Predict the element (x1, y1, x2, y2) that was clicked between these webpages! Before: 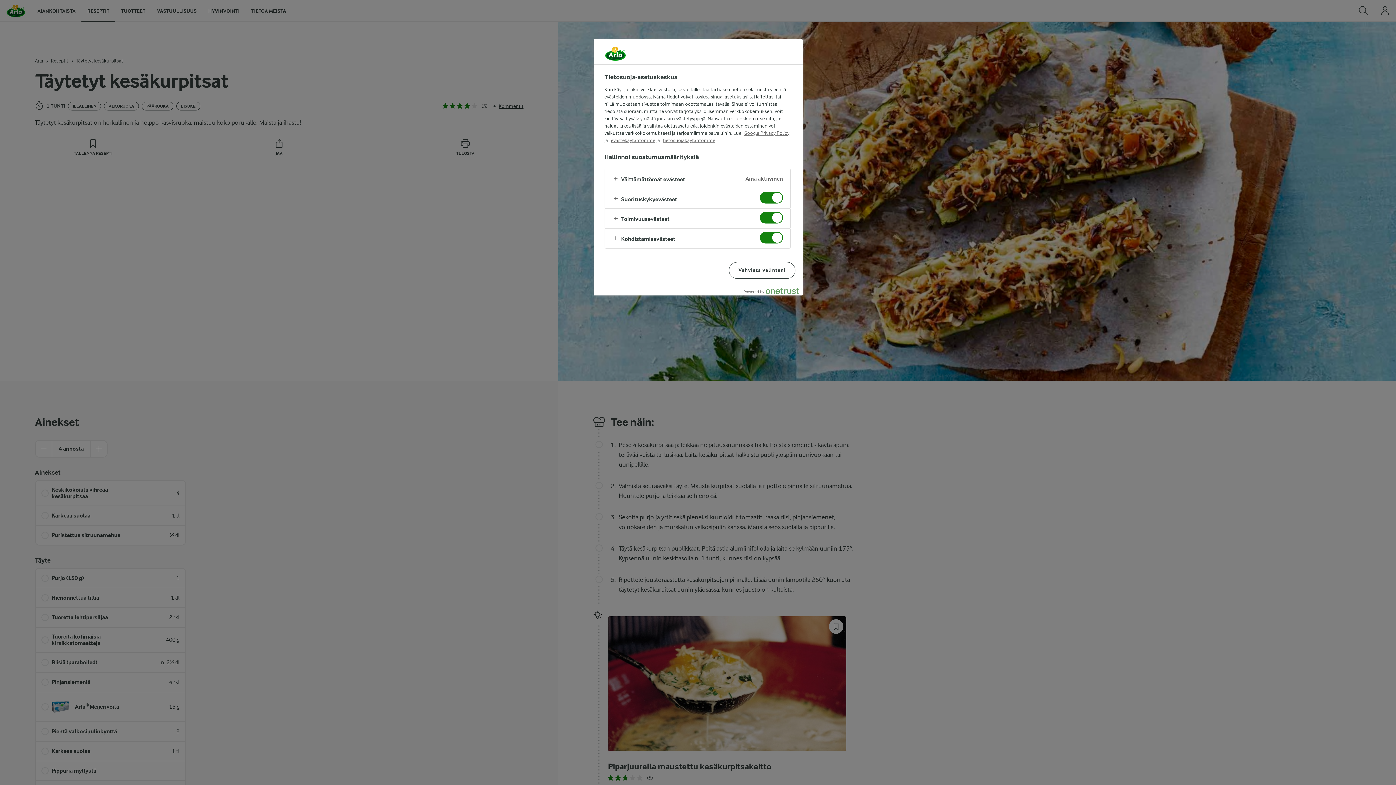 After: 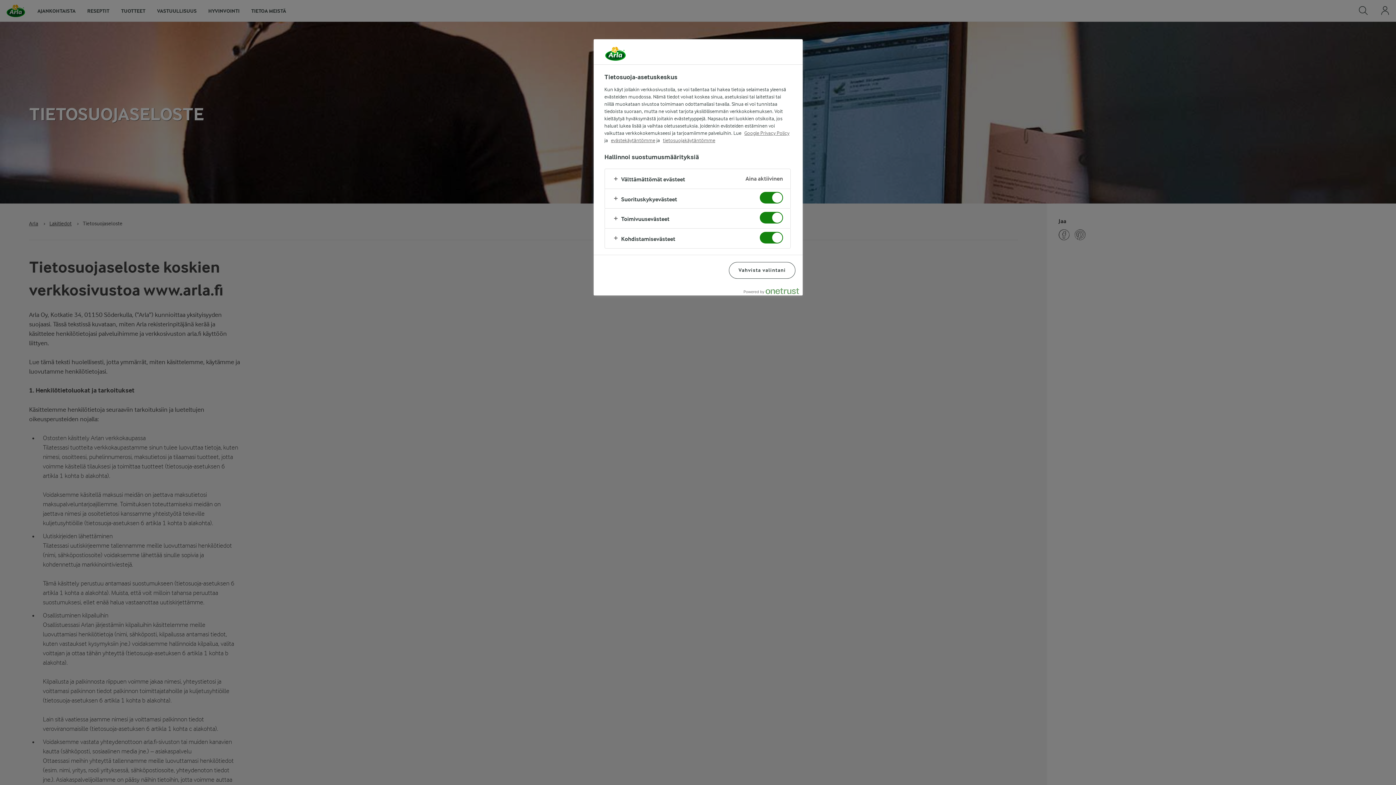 Action: label: tietosuojakäytäntömme bbox: (663, 137, 715, 143)